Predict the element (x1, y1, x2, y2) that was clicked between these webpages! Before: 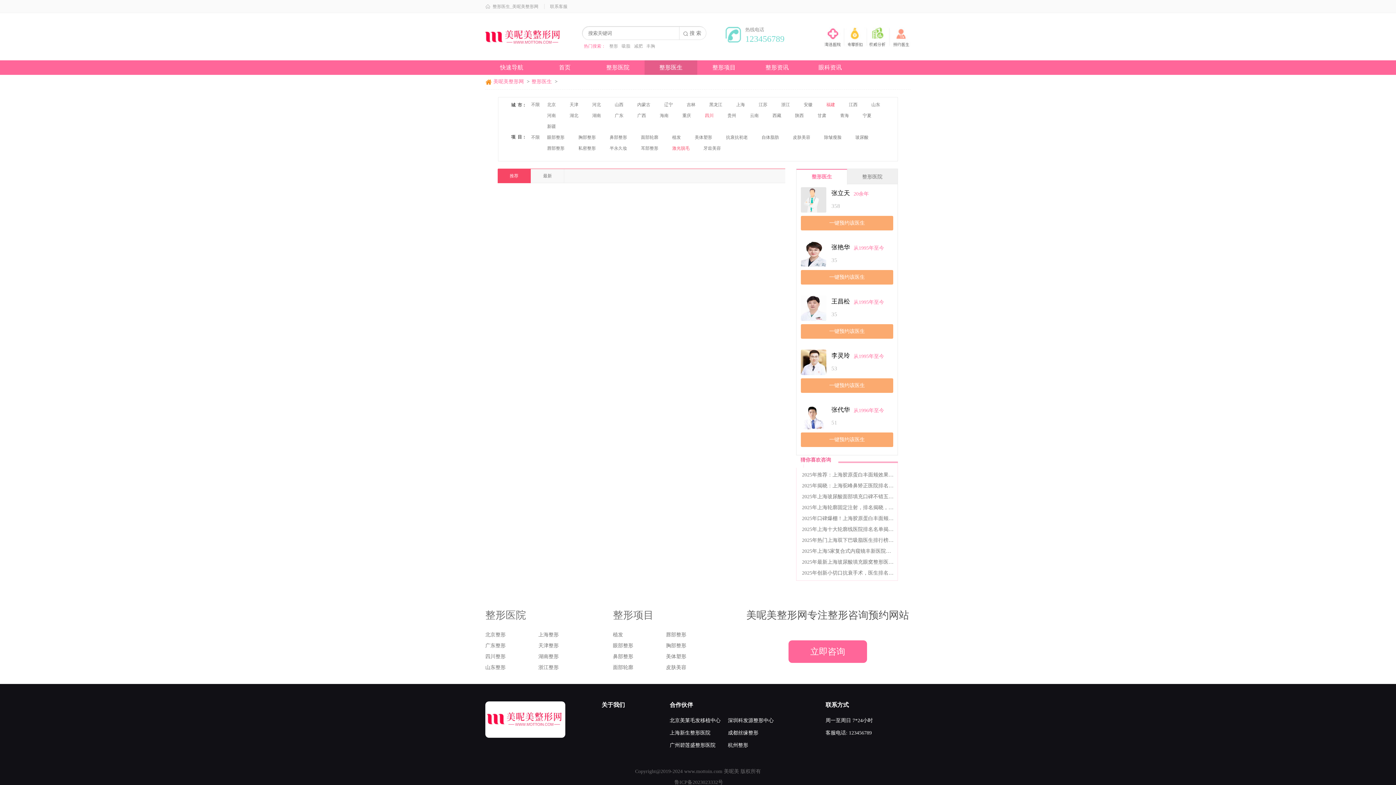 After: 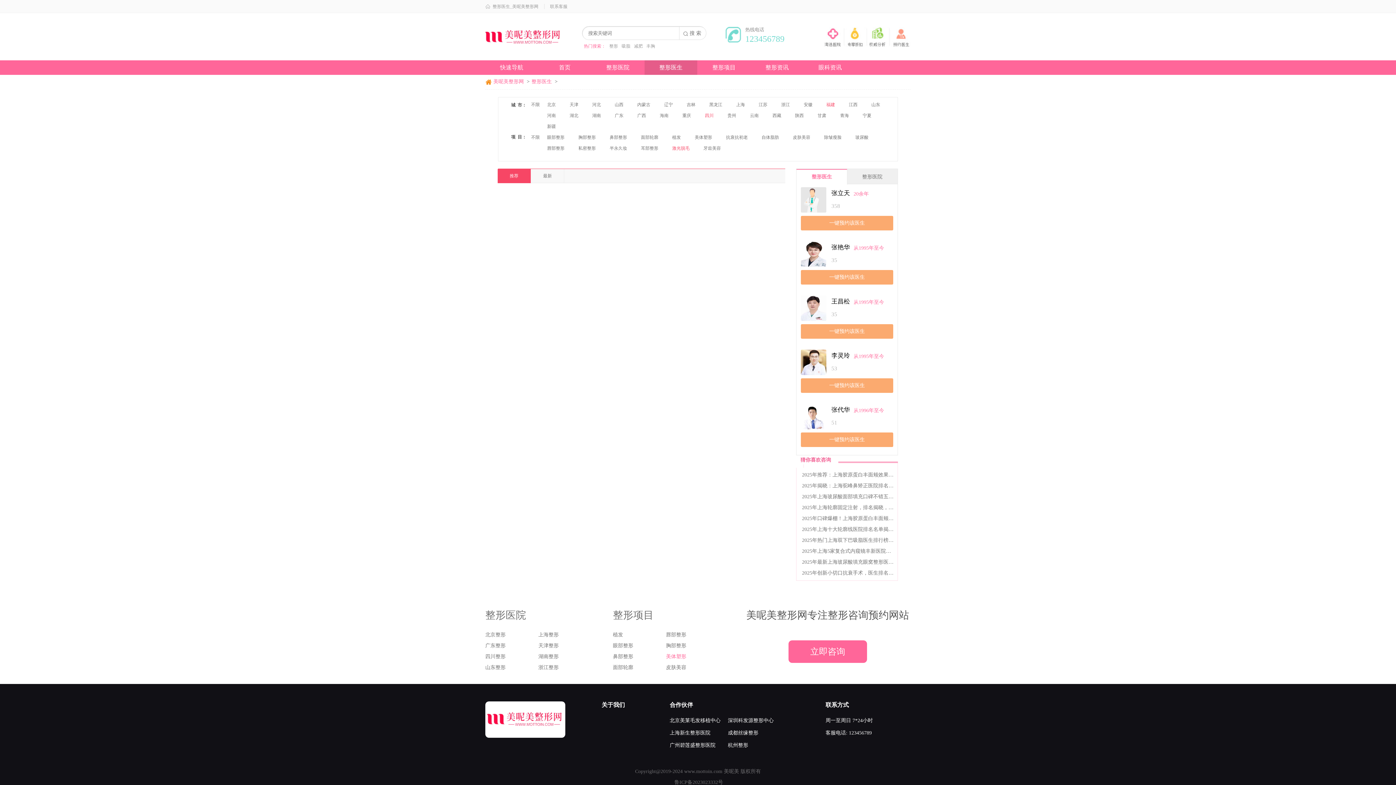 Action: label: 美体塑形 bbox: (666, 654, 686, 659)